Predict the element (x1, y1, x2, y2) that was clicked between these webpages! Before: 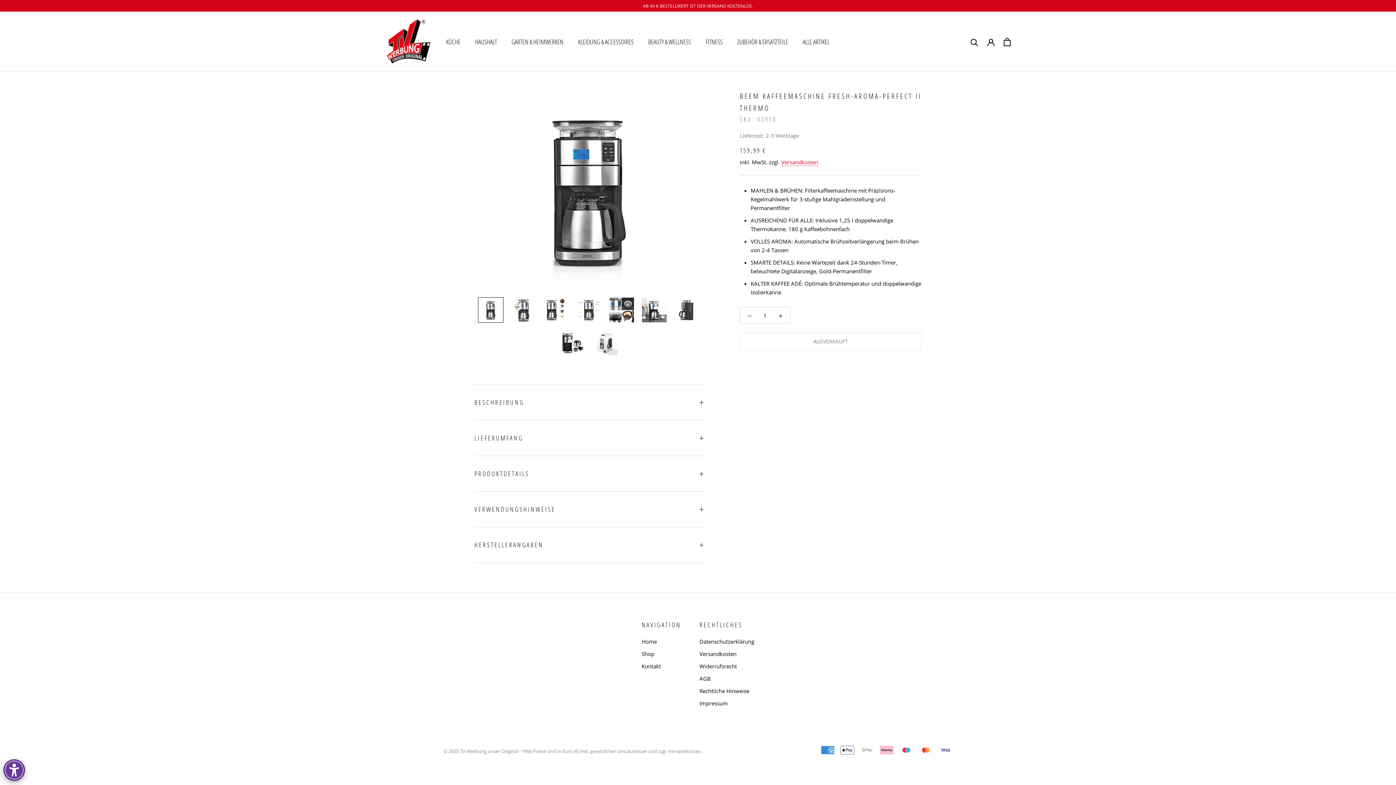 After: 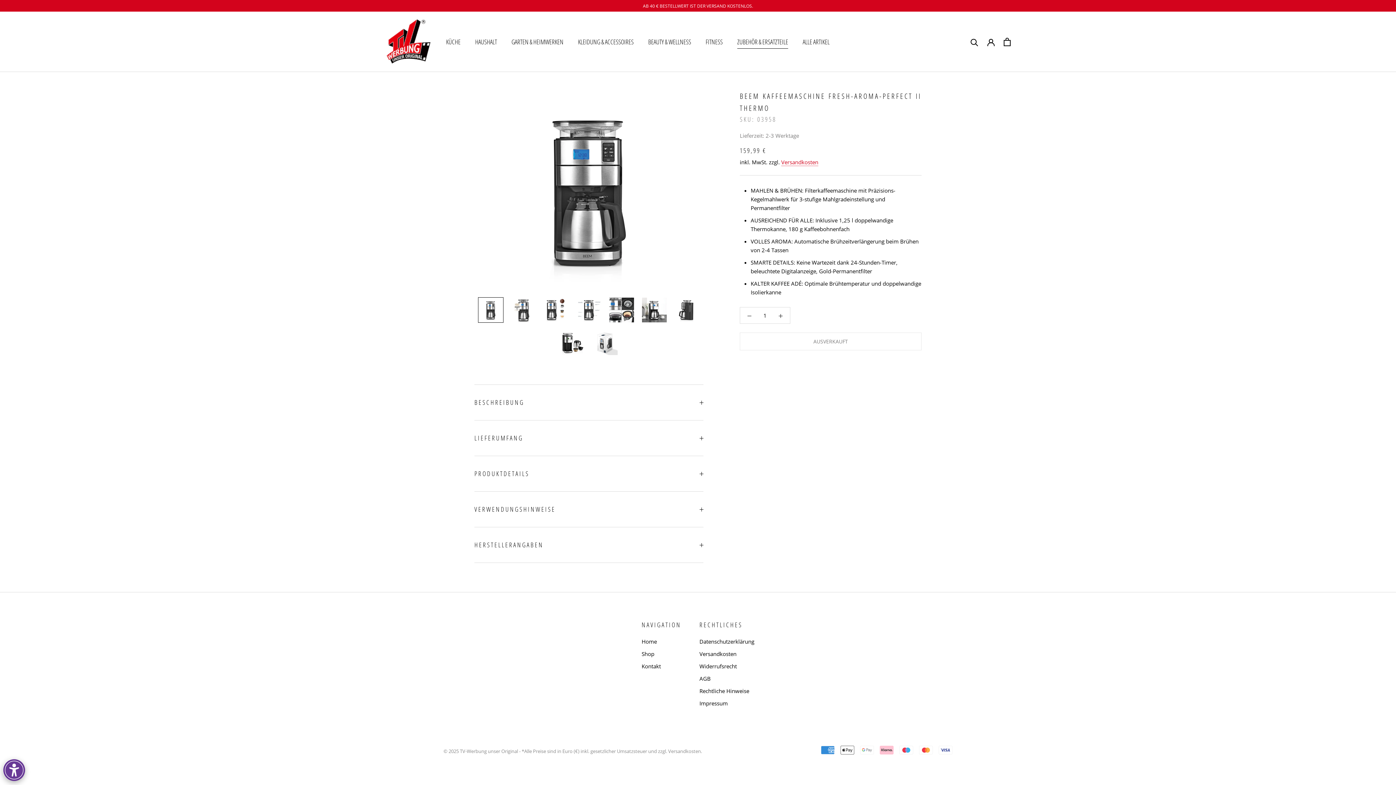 Action: bbox: (737, 37, 788, 46) label: ZUBEHÖR & ERSATZTEILE
ZUBEHÖR & ERSATZTEILE